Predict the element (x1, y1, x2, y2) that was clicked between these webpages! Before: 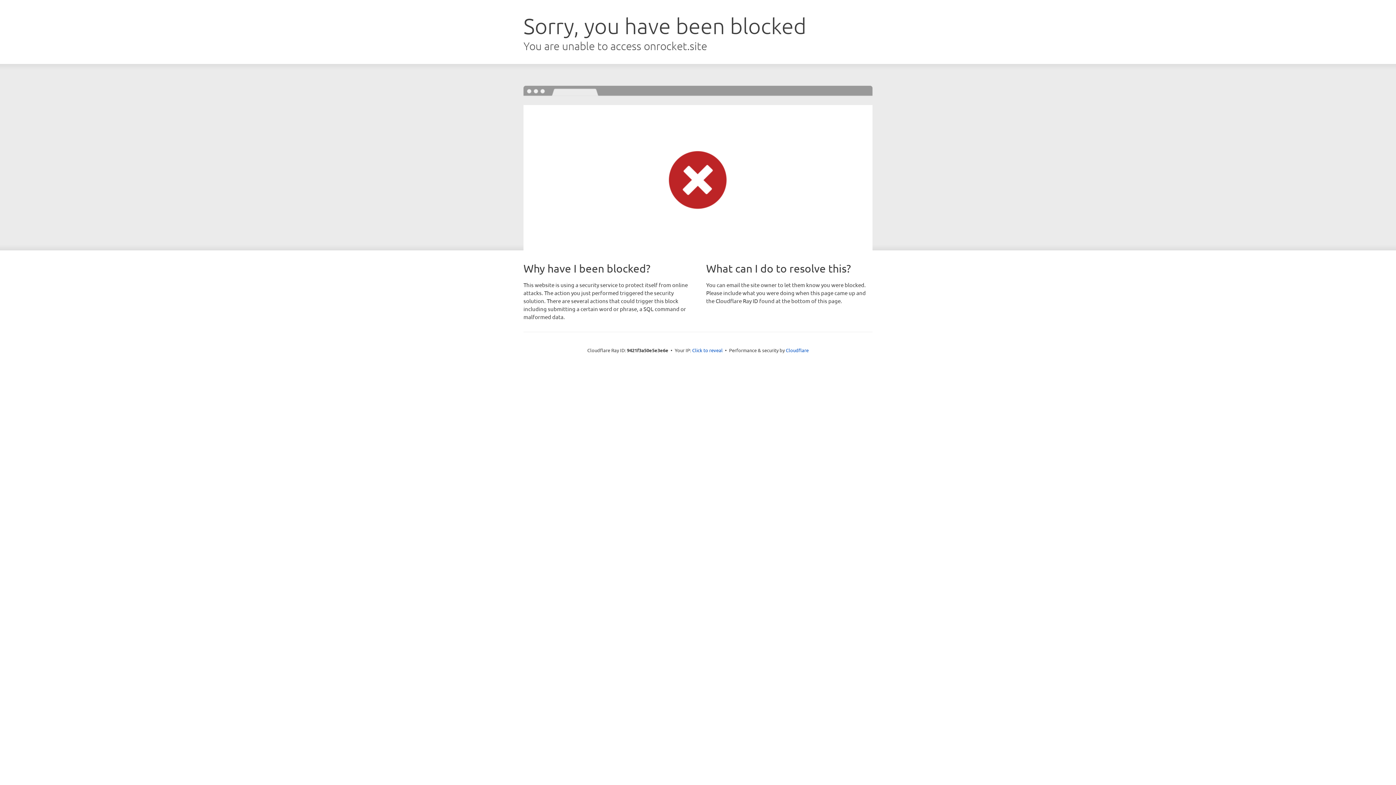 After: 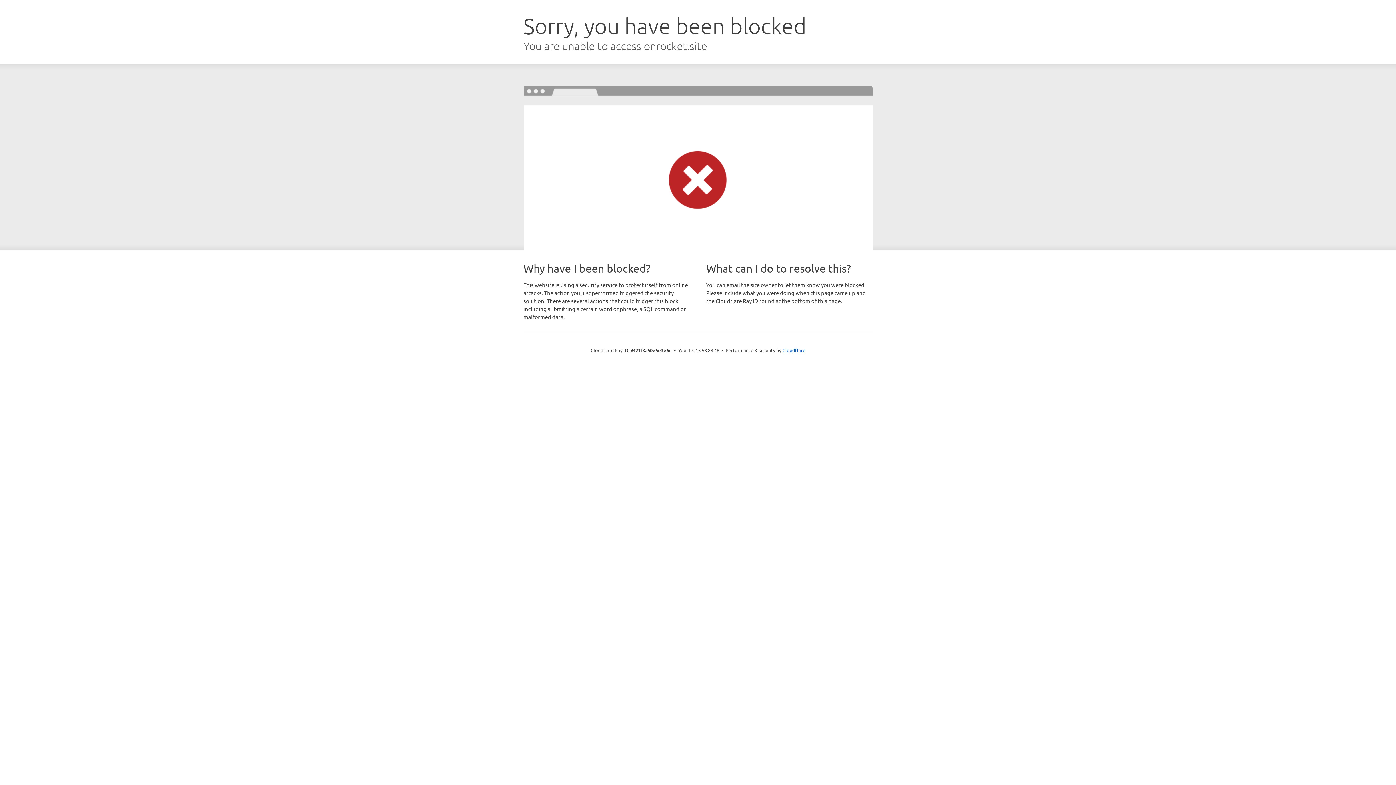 Action: bbox: (692, 346, 722, 353) label: Click to reveal